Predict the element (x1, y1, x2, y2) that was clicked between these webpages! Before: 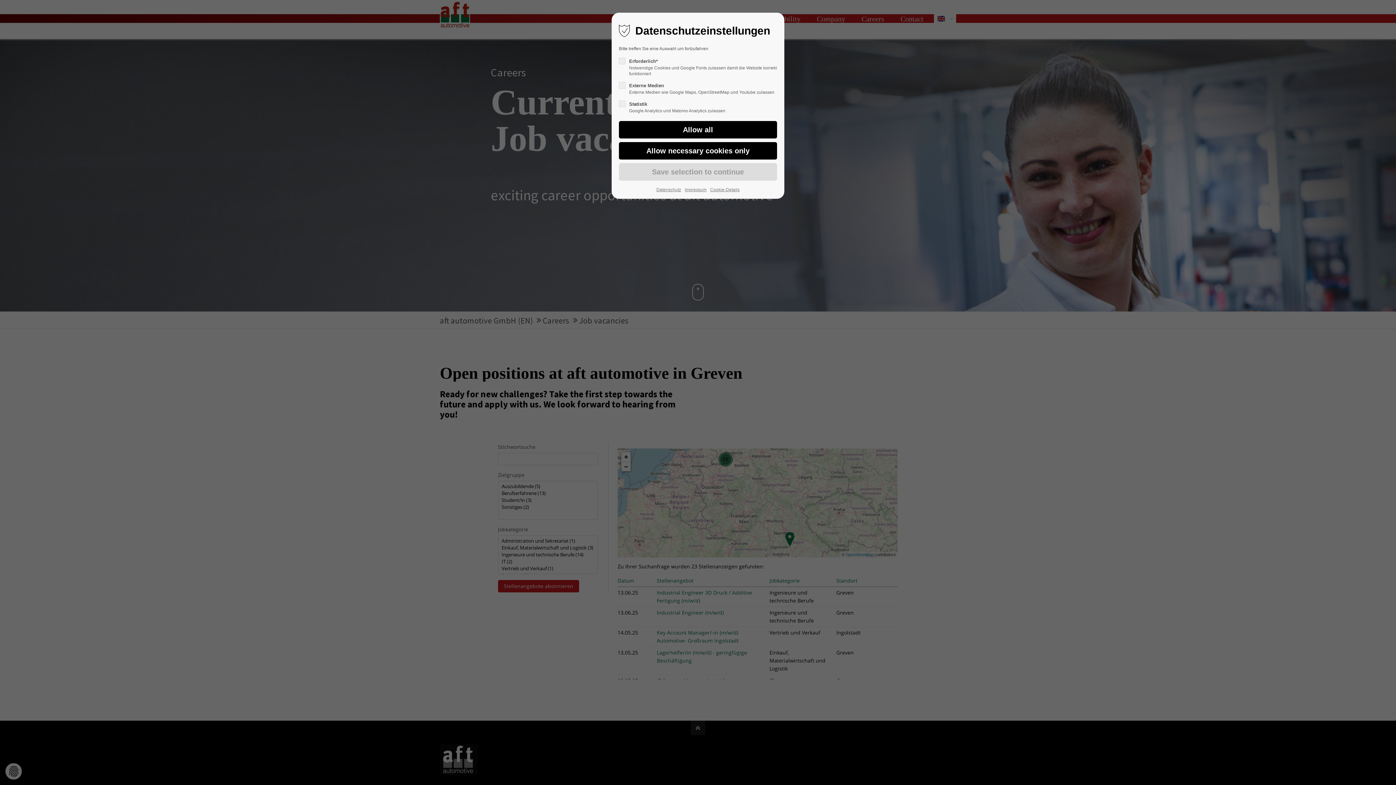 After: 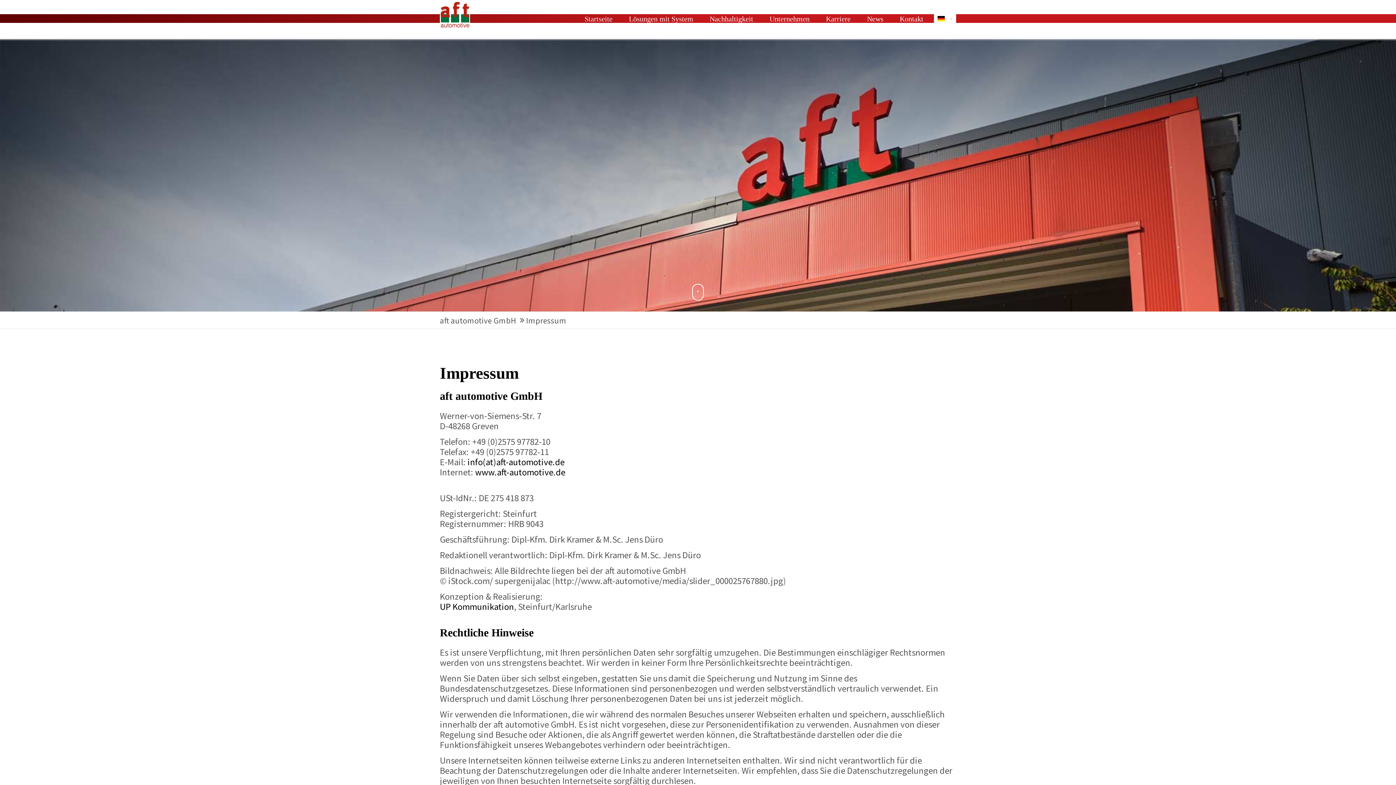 Action: label: Impressum bbox: (684, 186, 706, 193)